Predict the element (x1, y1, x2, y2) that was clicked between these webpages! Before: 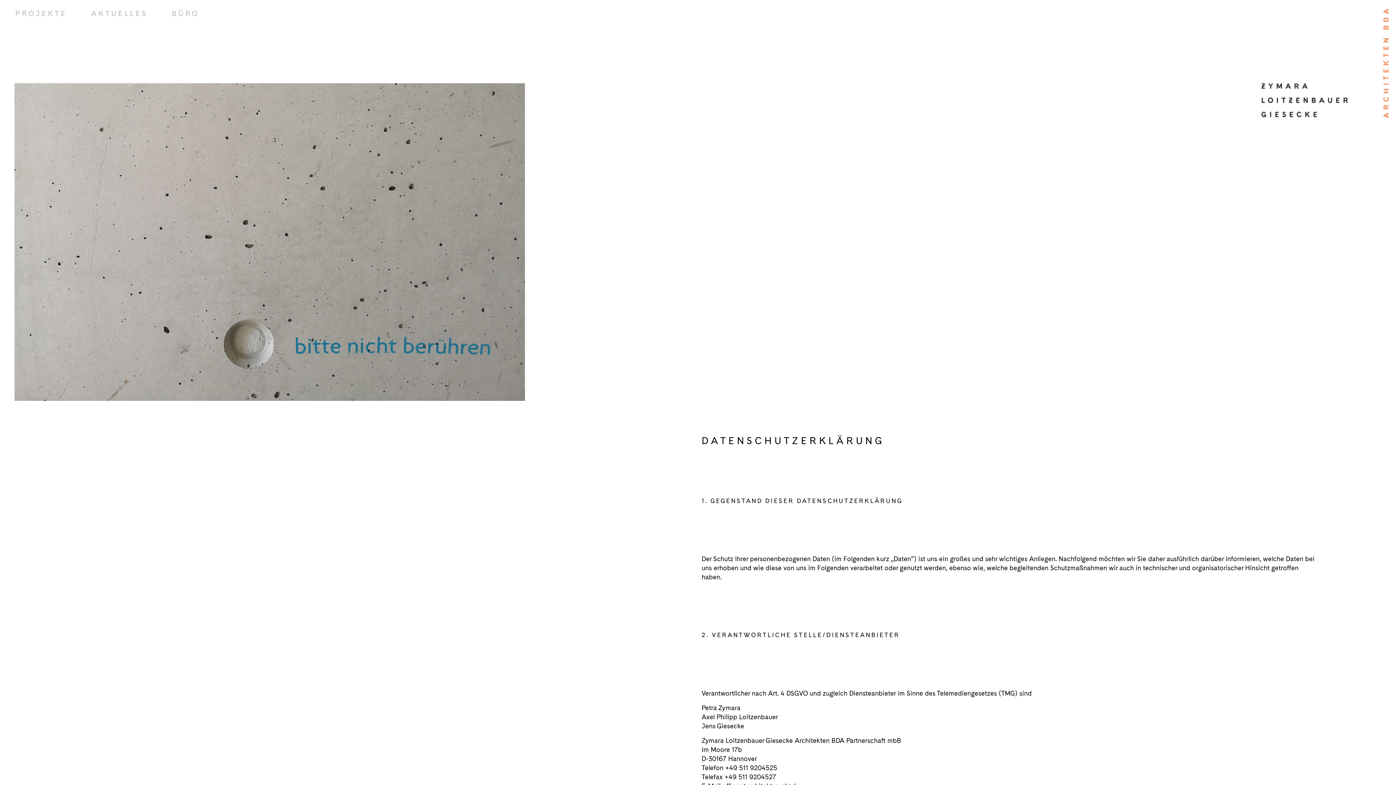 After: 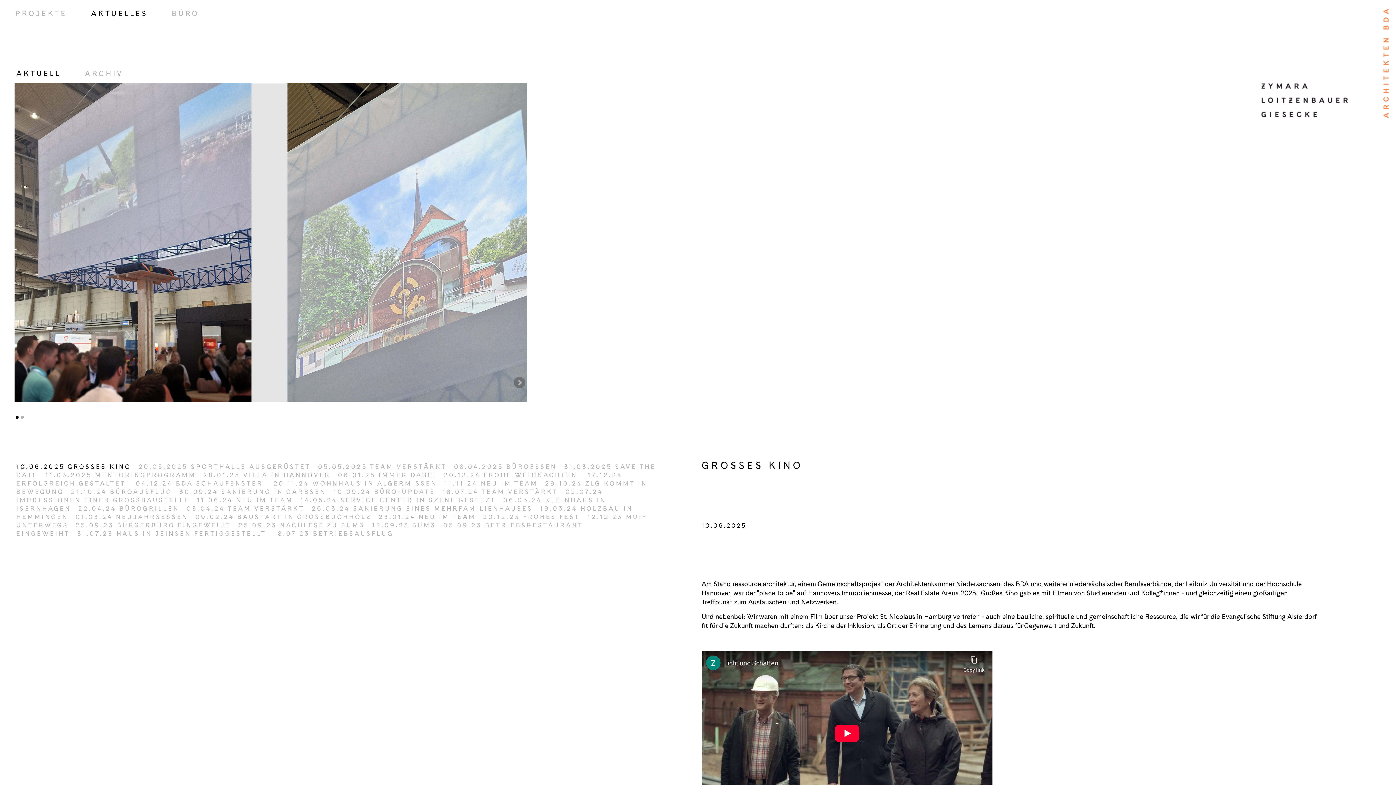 Action: bbox: (83, 1, 155, 25) label: AKTUELLES